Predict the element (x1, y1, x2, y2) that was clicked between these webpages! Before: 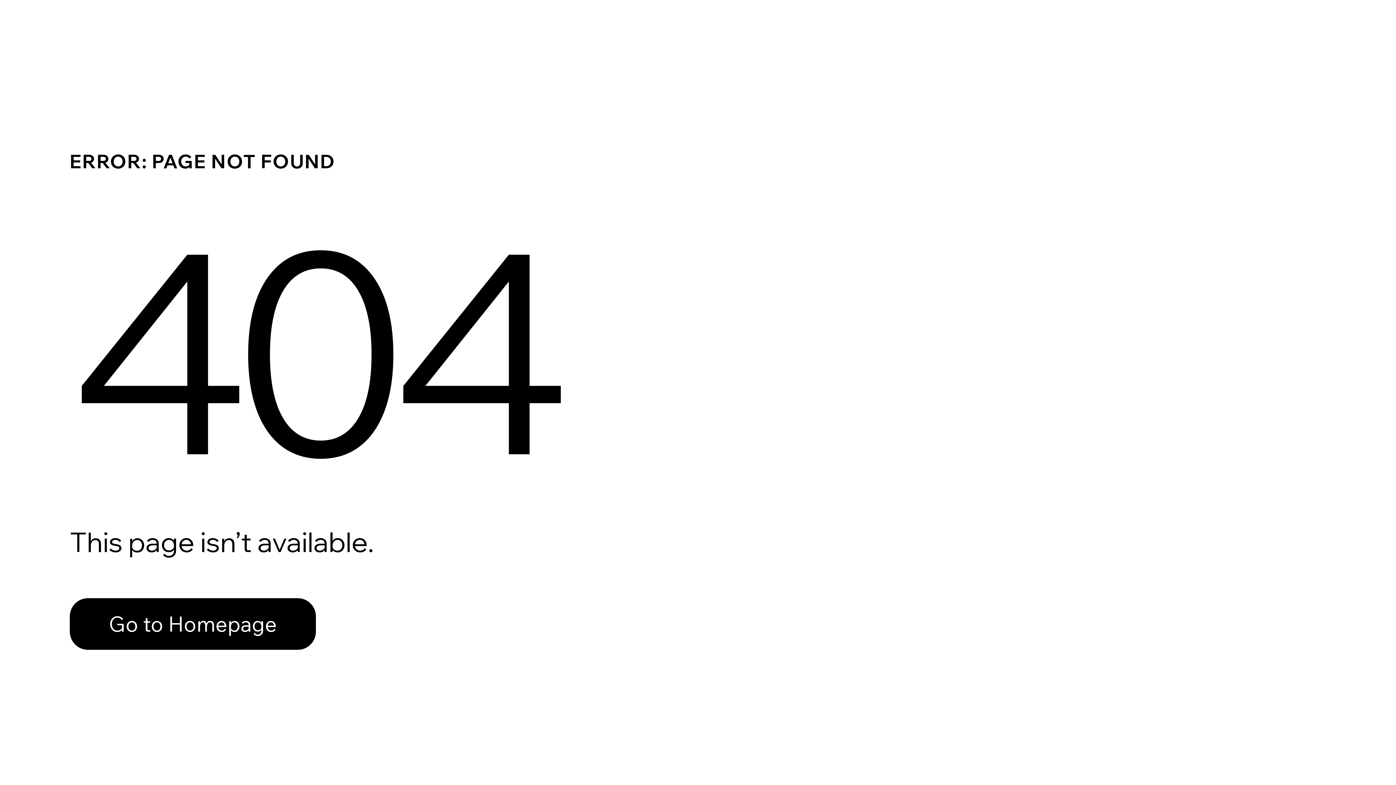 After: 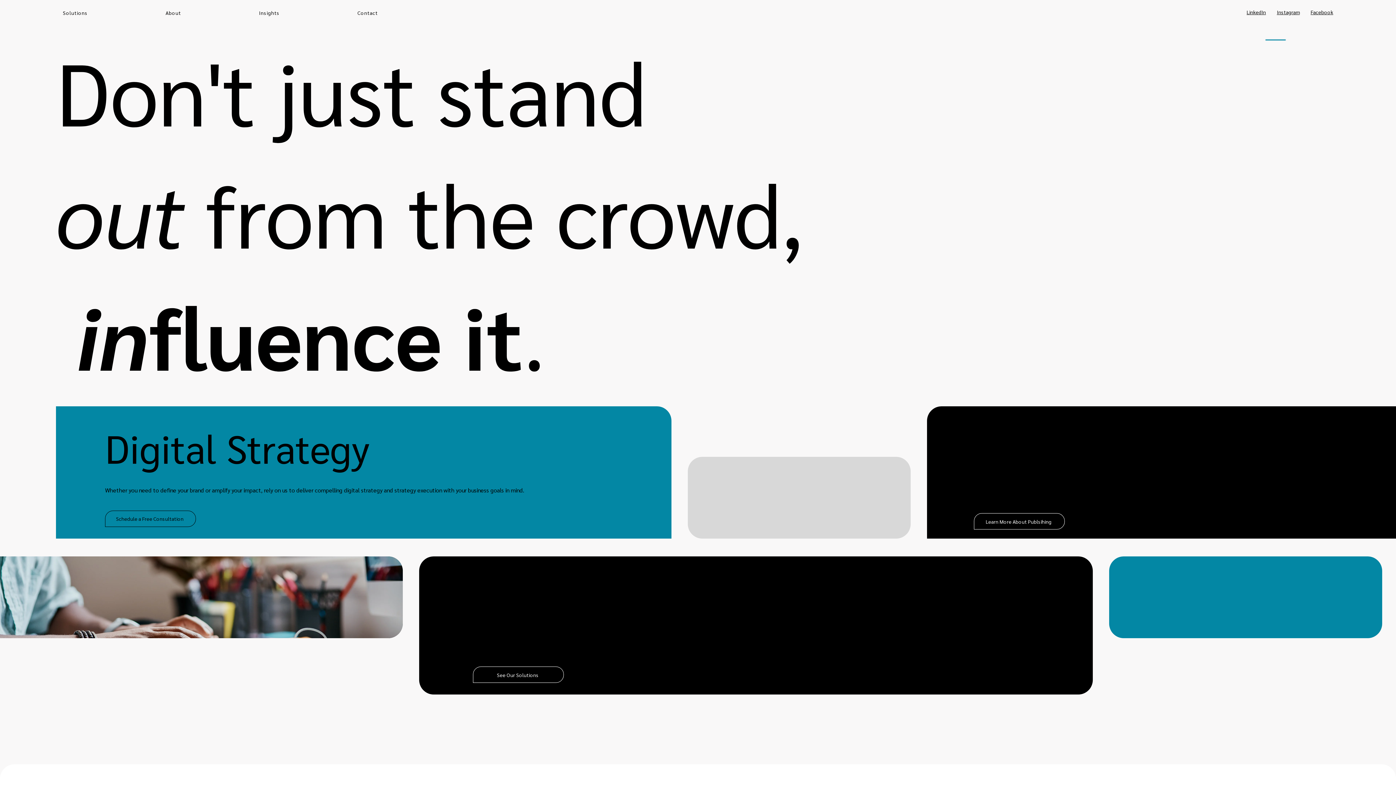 Action: bbox: (69, 598, 316, 650) label: Go to Homepage